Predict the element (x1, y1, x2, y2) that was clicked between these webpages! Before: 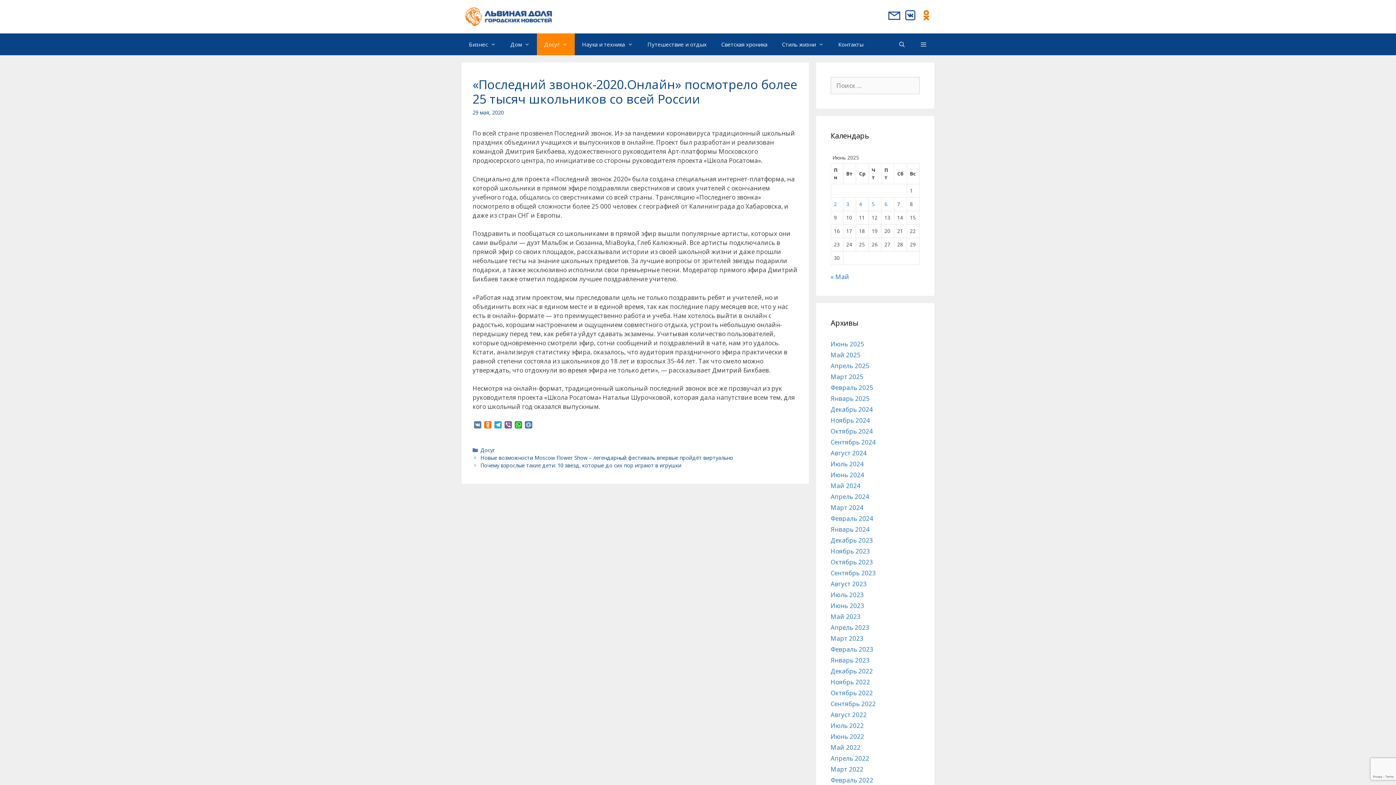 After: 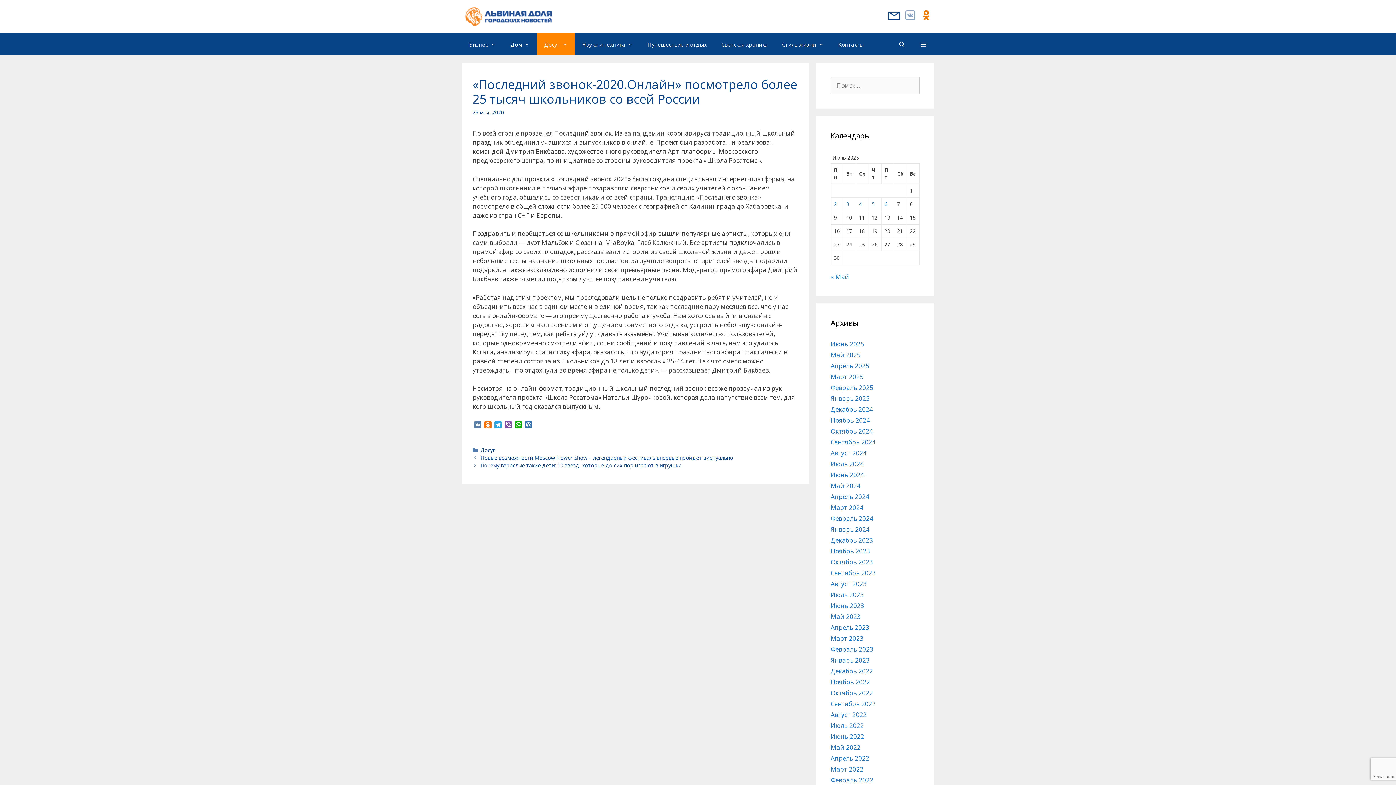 Action: bbox: (902, 16, 918, 25)